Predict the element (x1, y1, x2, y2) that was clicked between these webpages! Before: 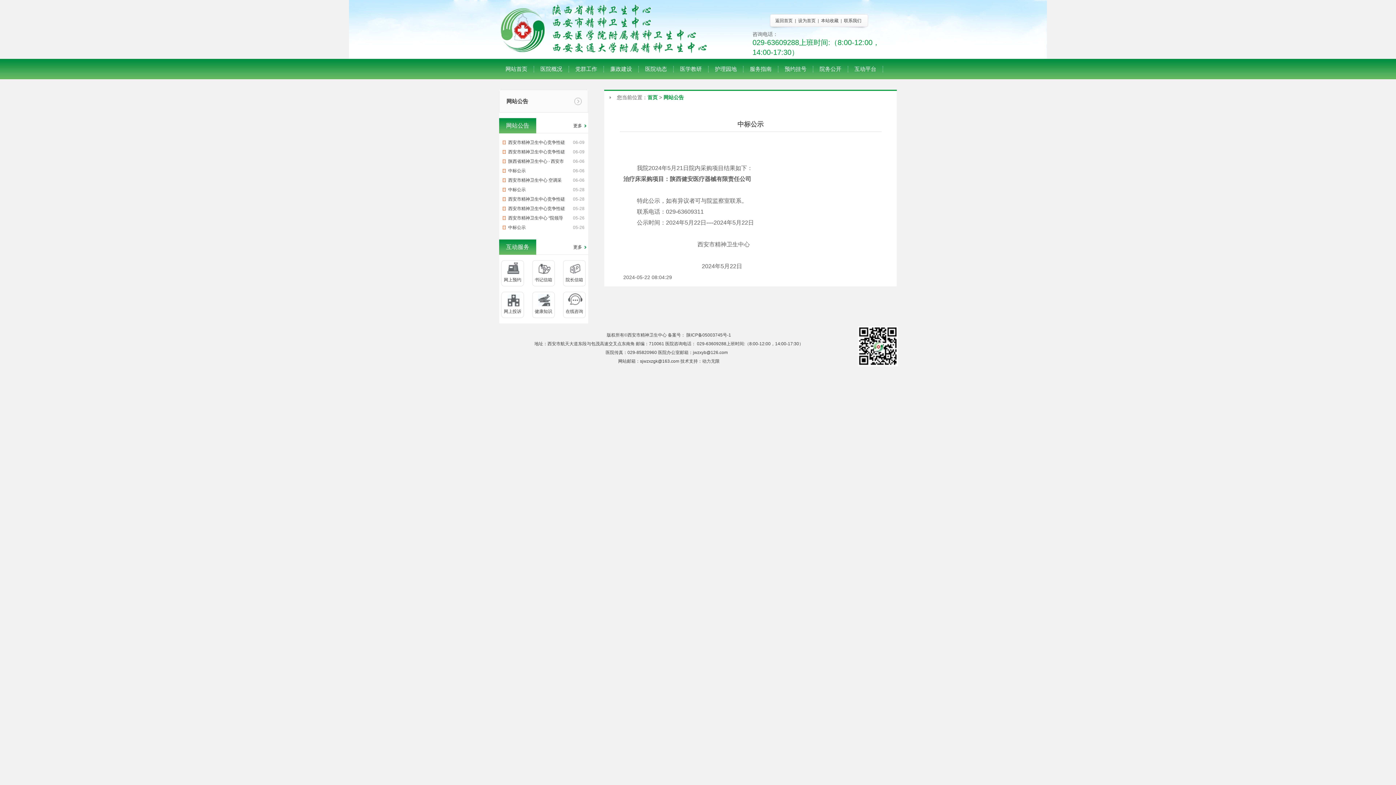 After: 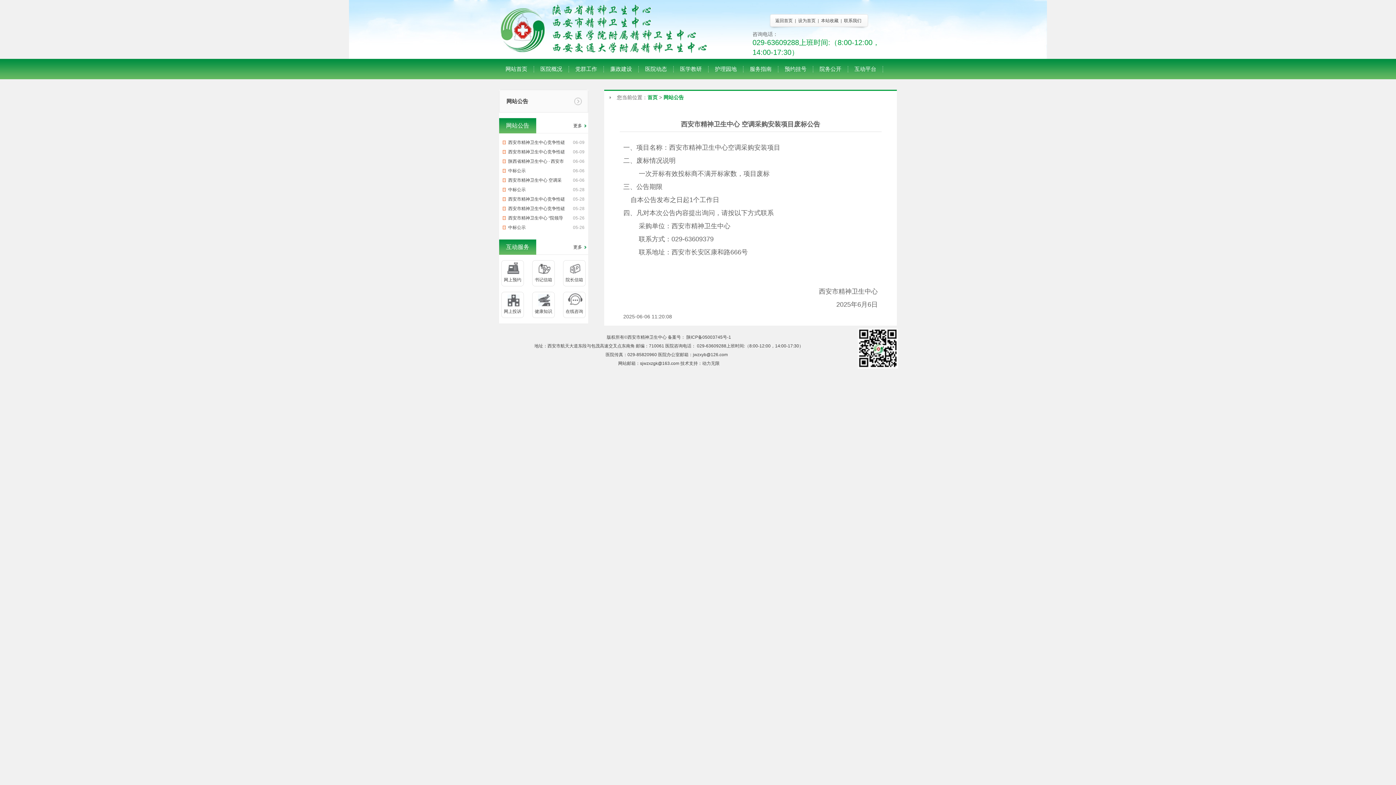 Action: label: 西安市精神卫生中心 空调采购安装项目废标公告 bbox: (502, 175, 565, 185)